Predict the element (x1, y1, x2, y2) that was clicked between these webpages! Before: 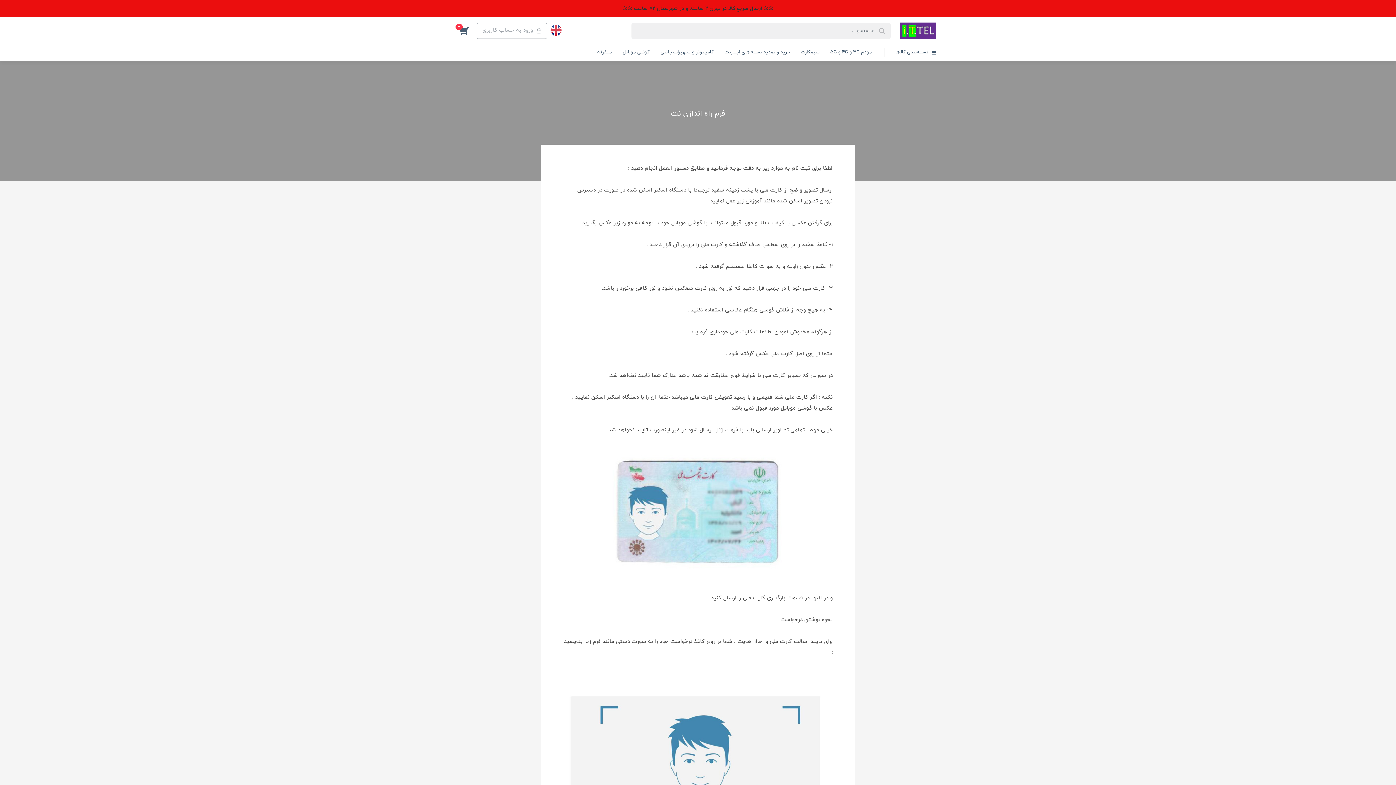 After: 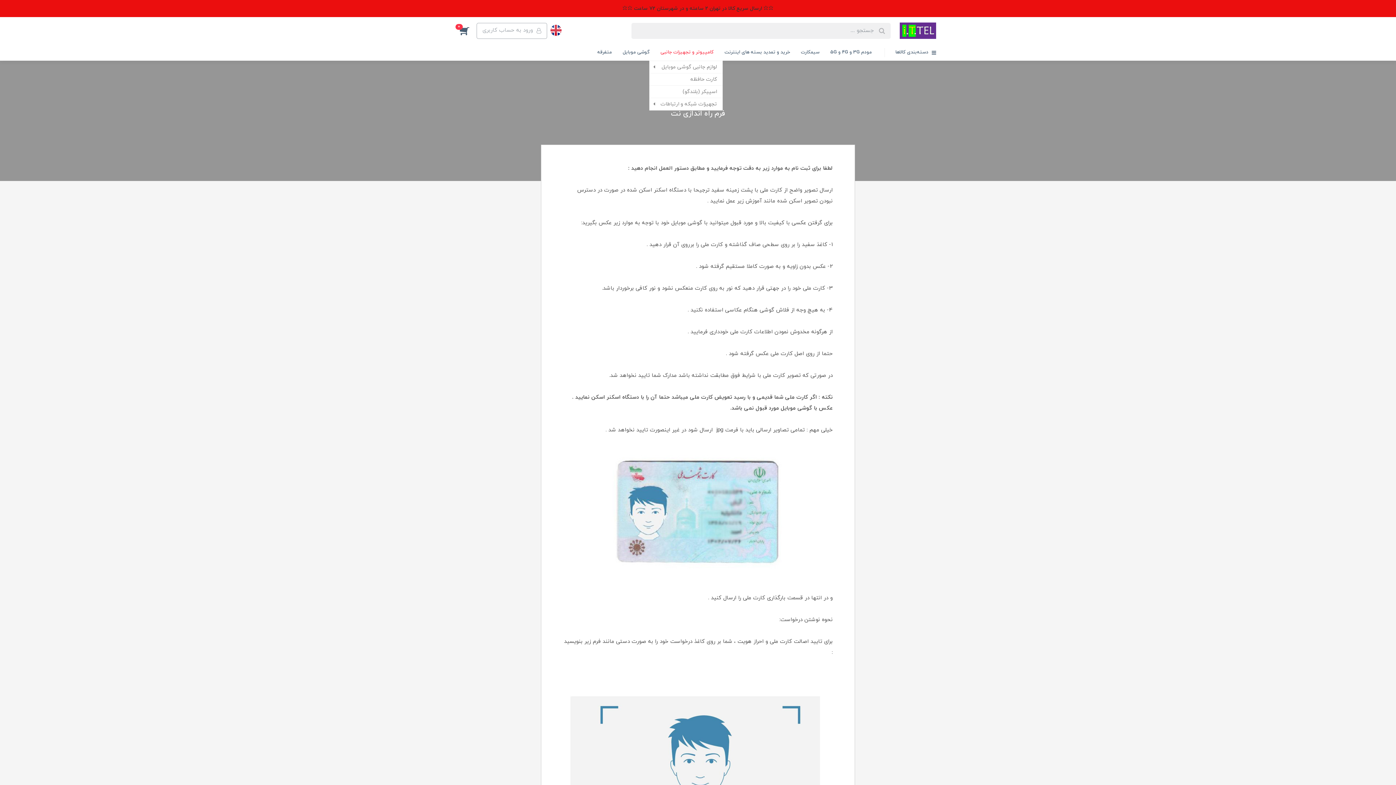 Action: label: کامپیوتر و تجهیزات جانبی bbox: (655, 44, 719, 60)